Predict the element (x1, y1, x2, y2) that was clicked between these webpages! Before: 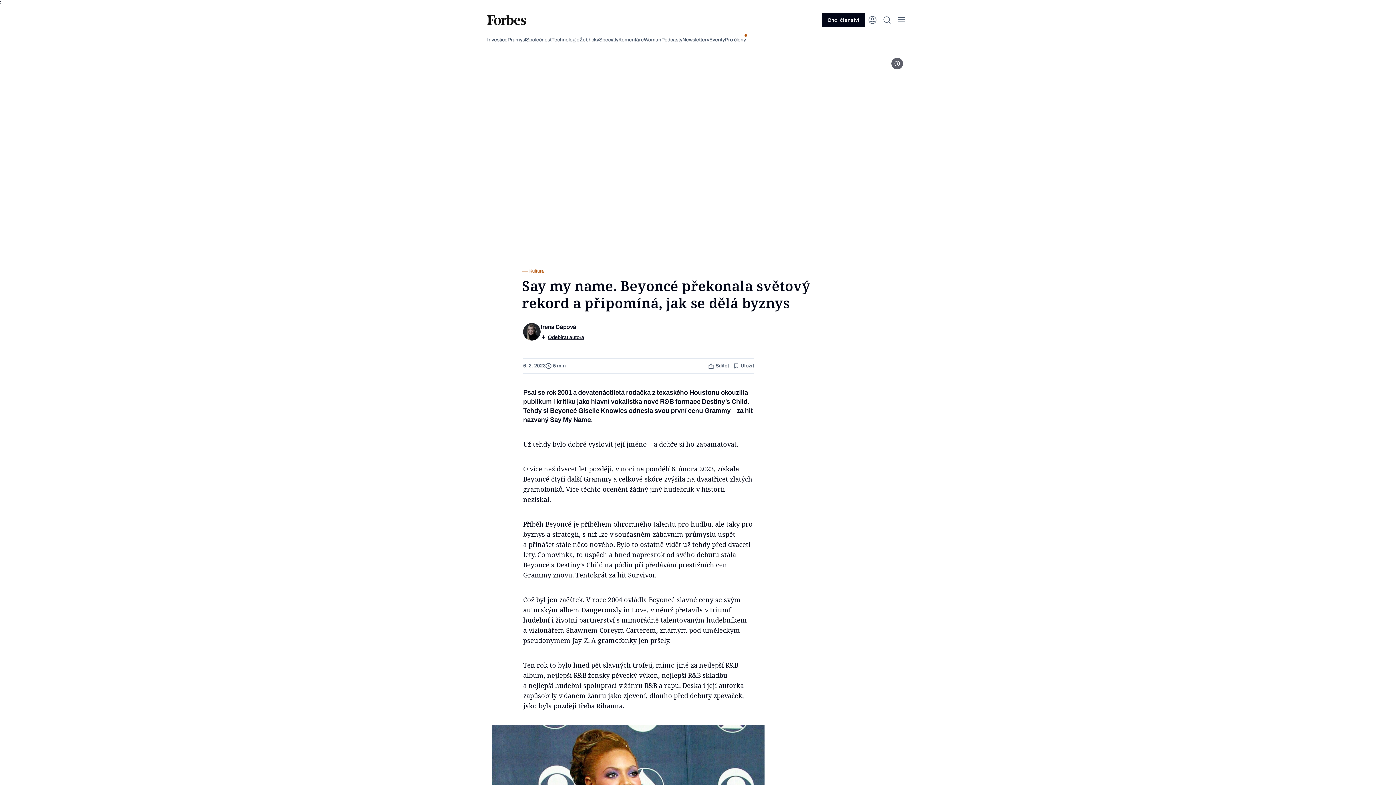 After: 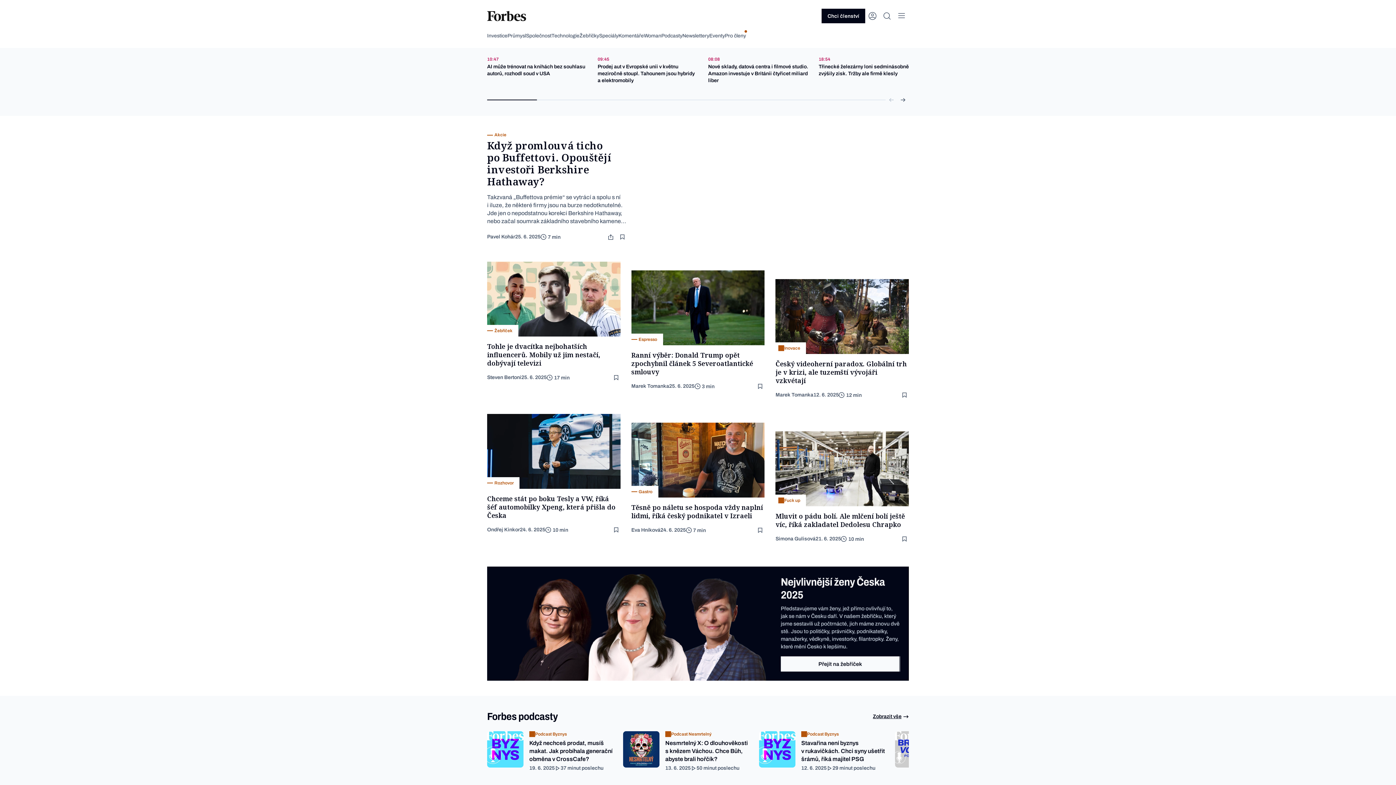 Action: bbox: (487, 14, 526, 25)